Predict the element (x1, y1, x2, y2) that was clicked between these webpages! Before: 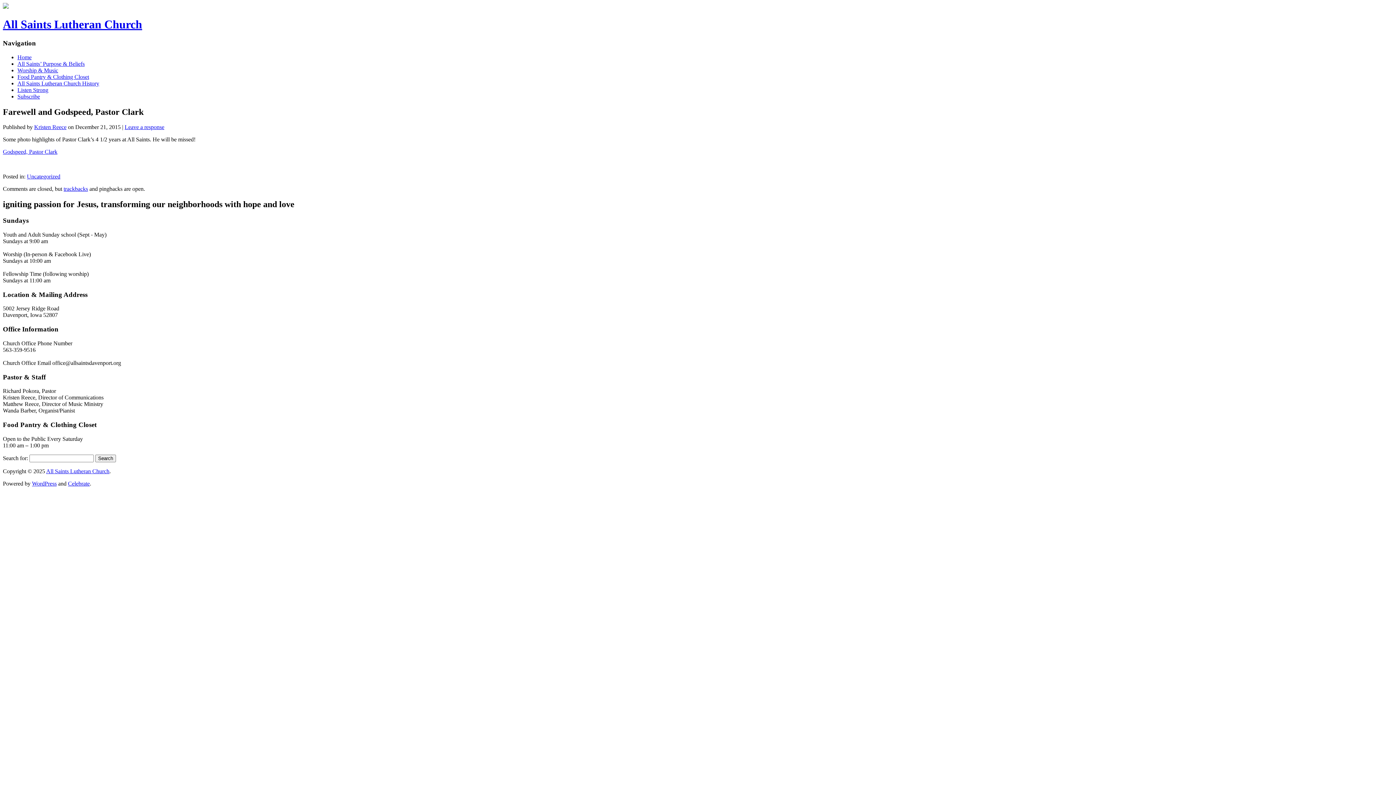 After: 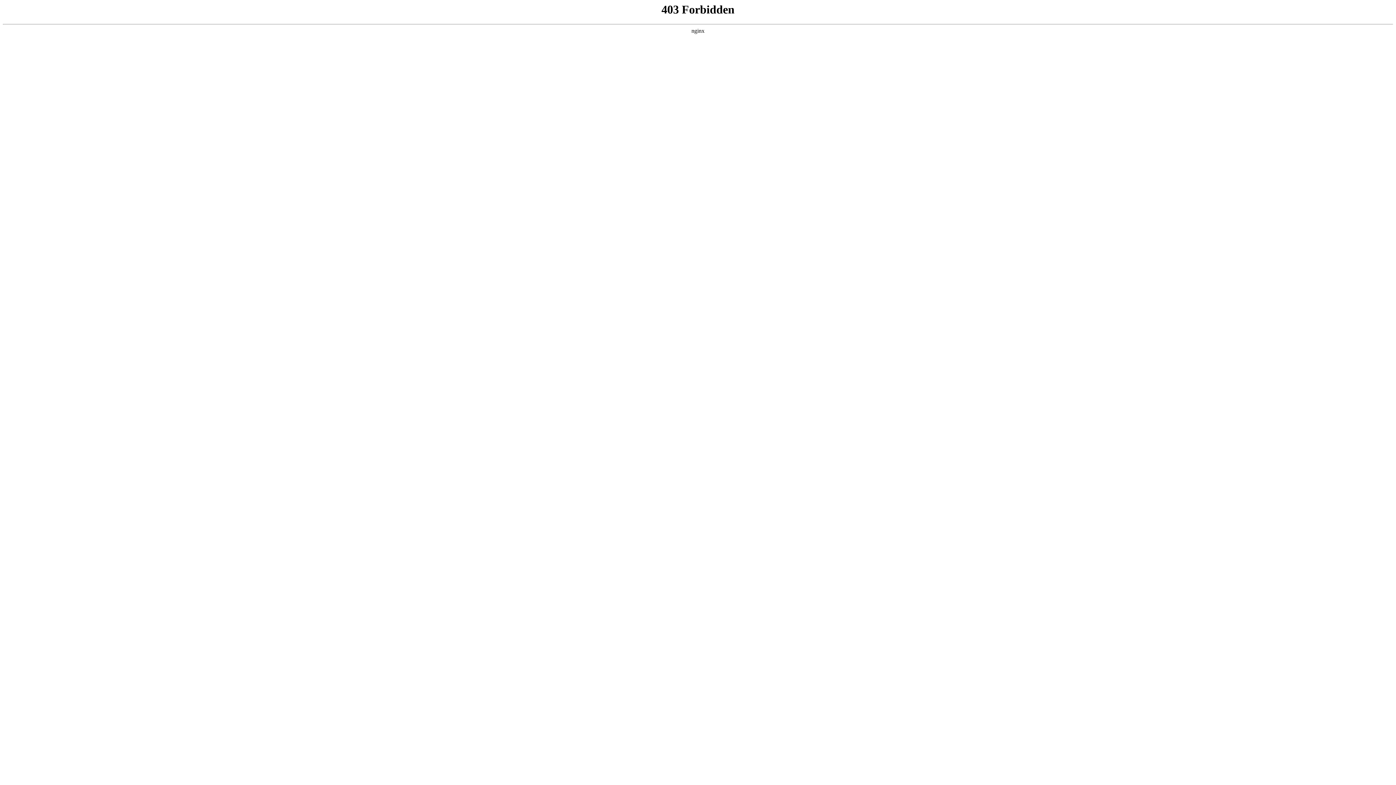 Action: bbox: (32, 480, 56, 486) label: WordPress